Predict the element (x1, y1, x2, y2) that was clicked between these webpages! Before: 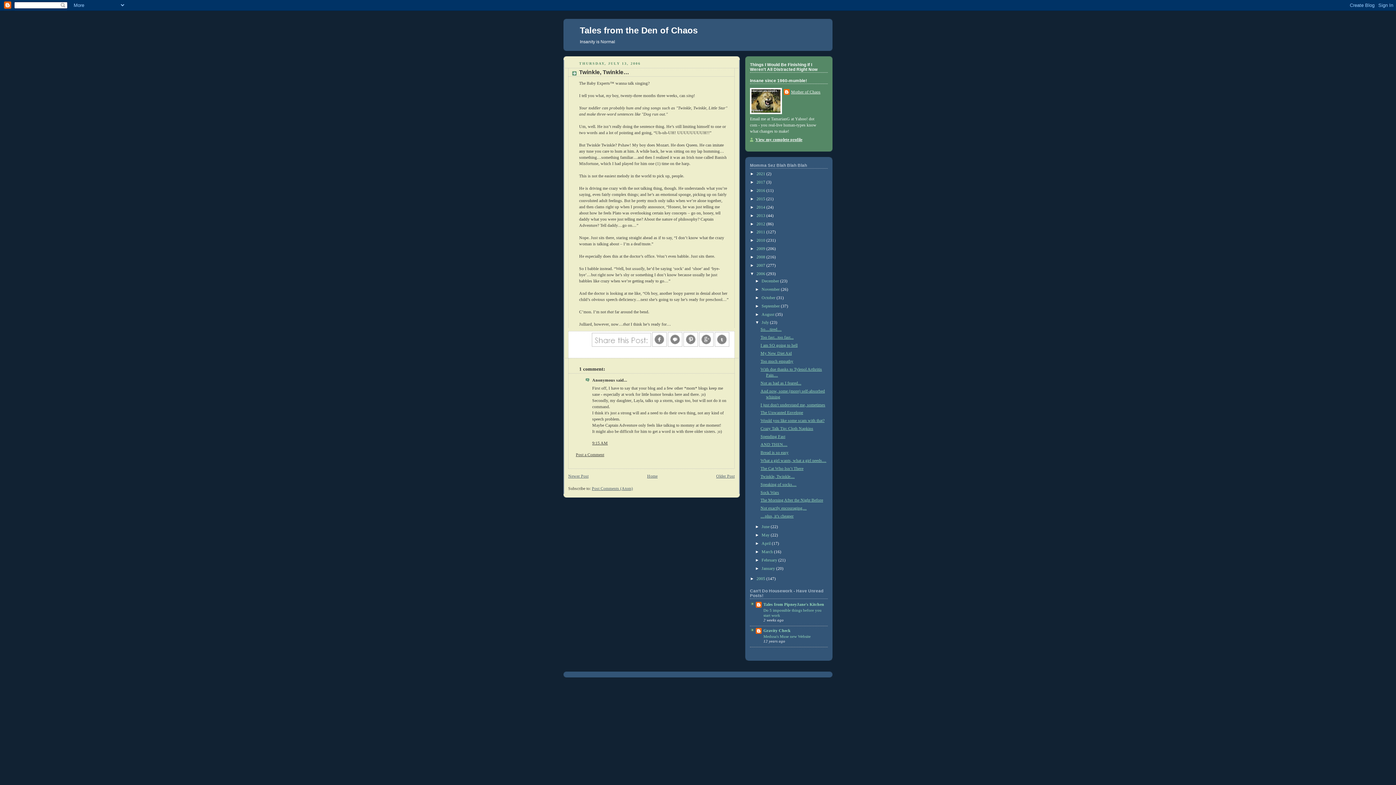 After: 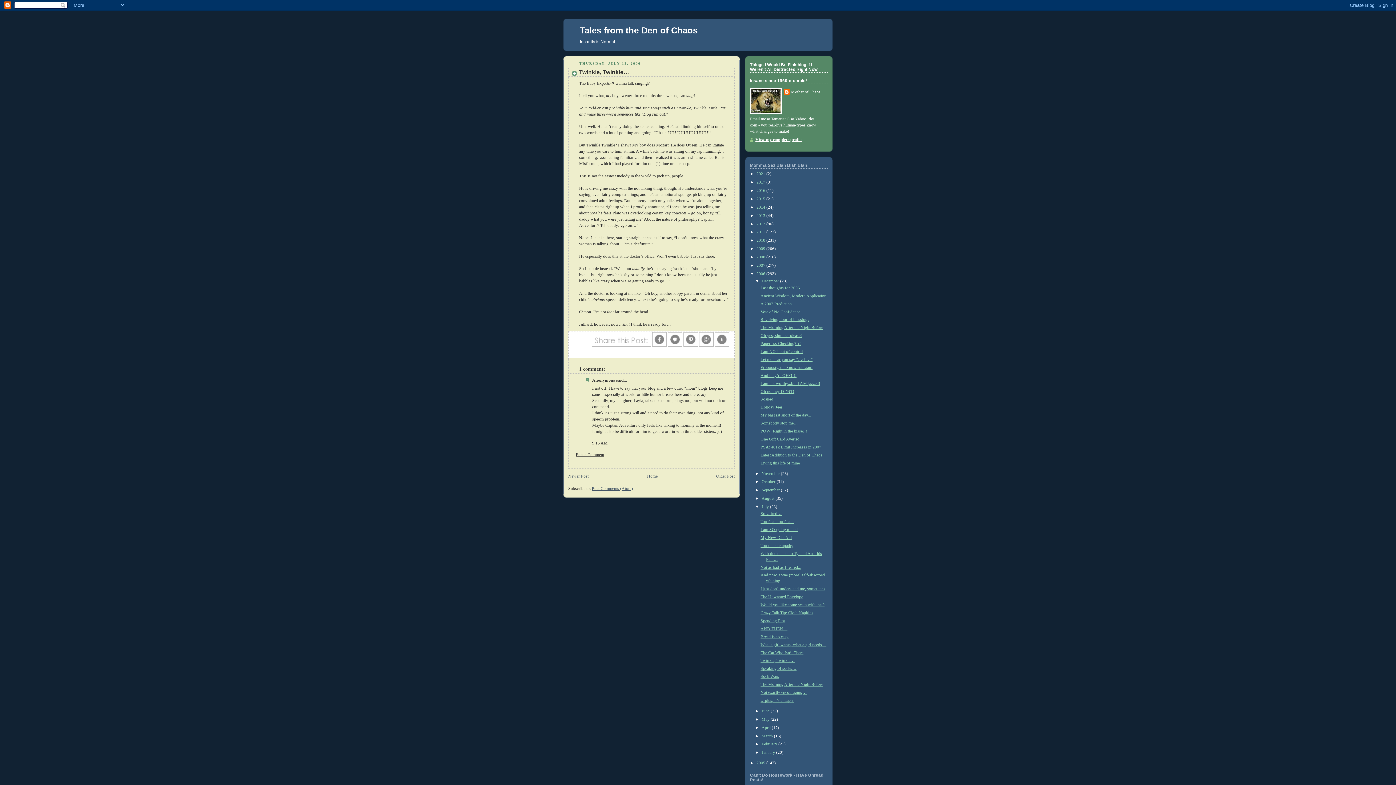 Action: label: ►   bbox: (755, 278, 761, 283)